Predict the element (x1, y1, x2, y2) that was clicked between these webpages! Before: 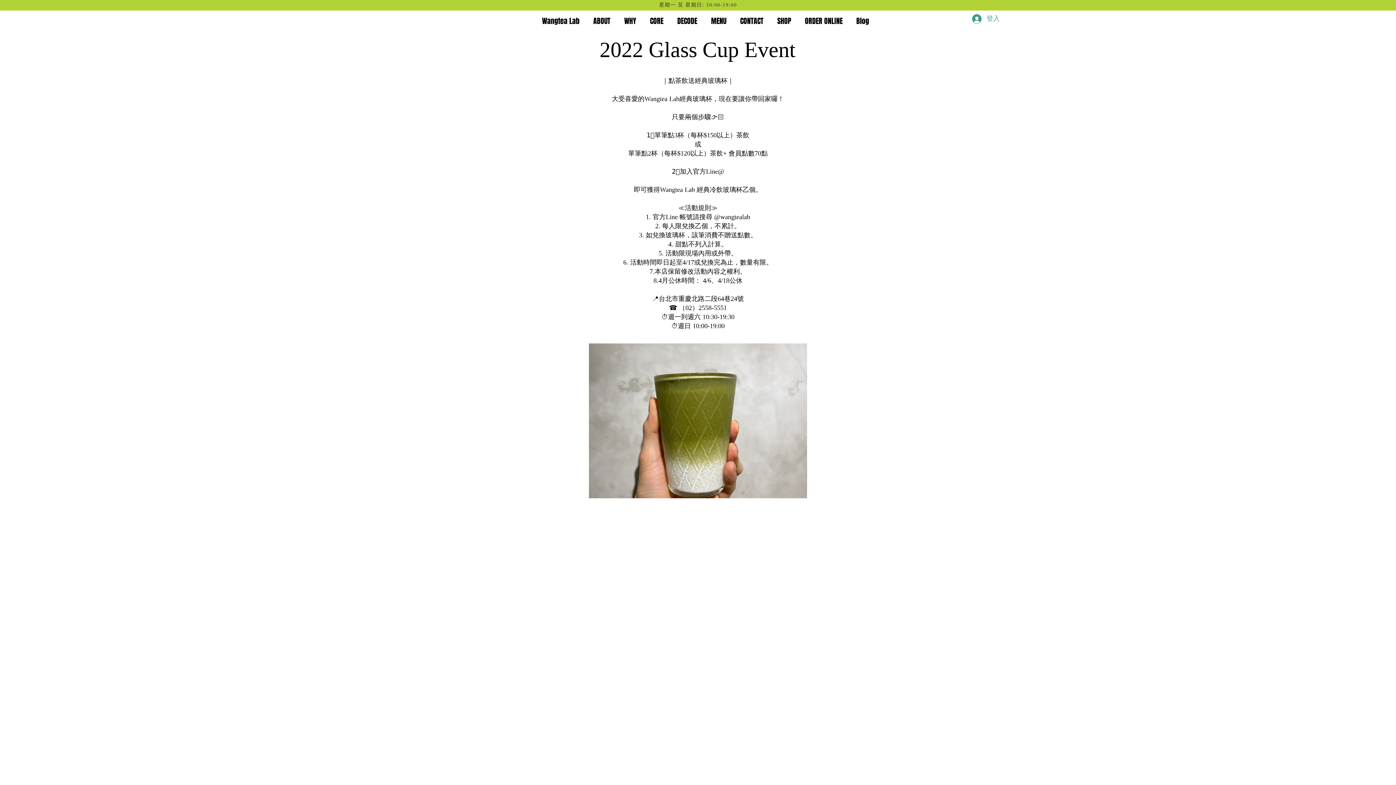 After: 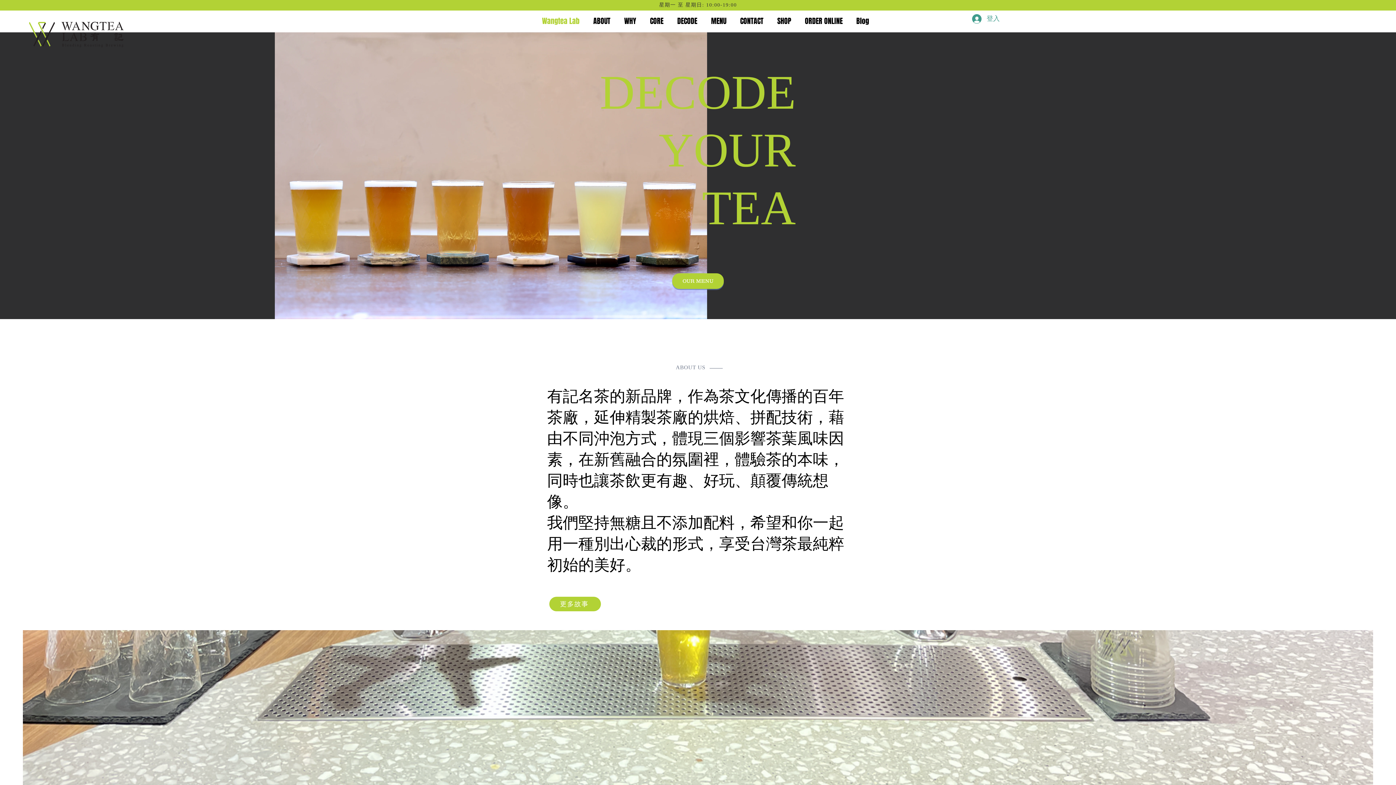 Action: label: ABOUT bbox: (586, 12, 617, 30)